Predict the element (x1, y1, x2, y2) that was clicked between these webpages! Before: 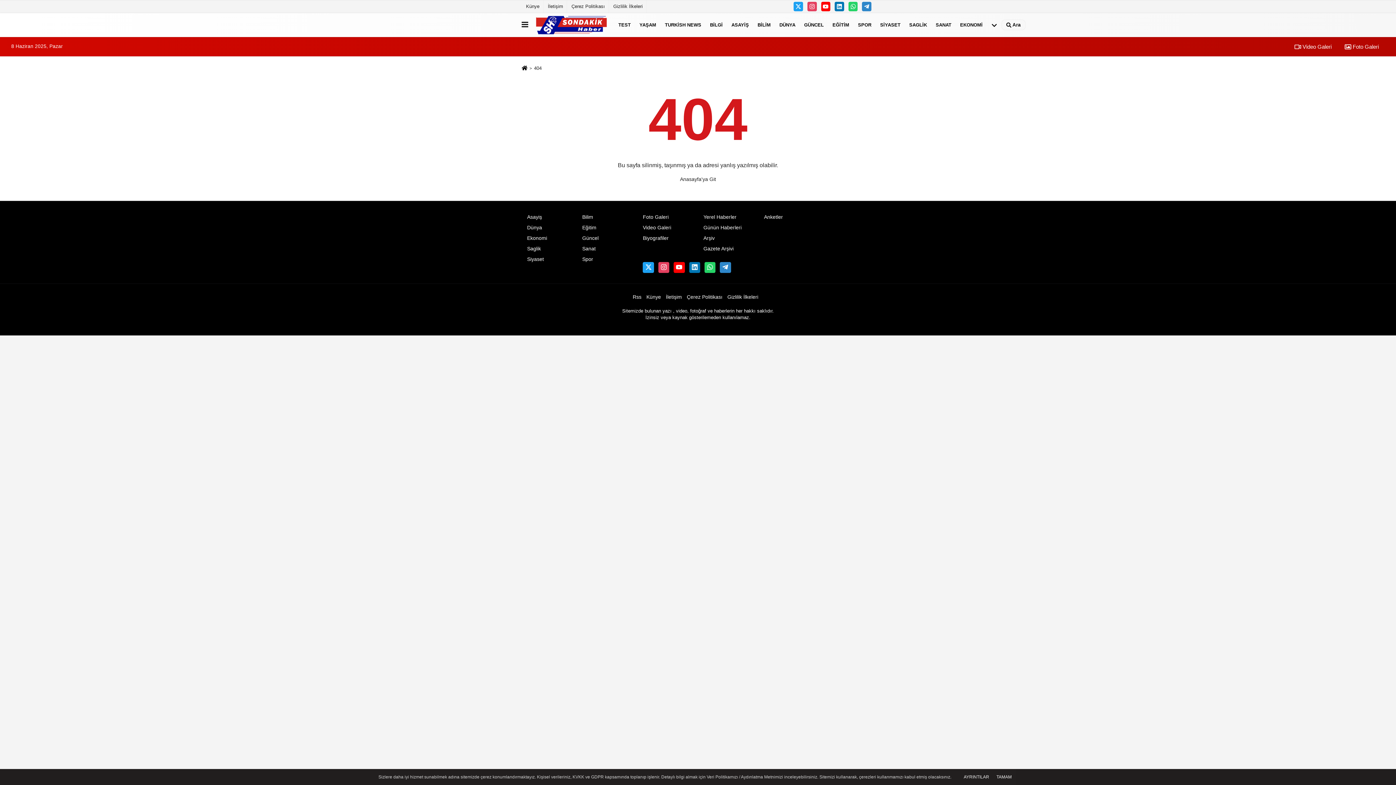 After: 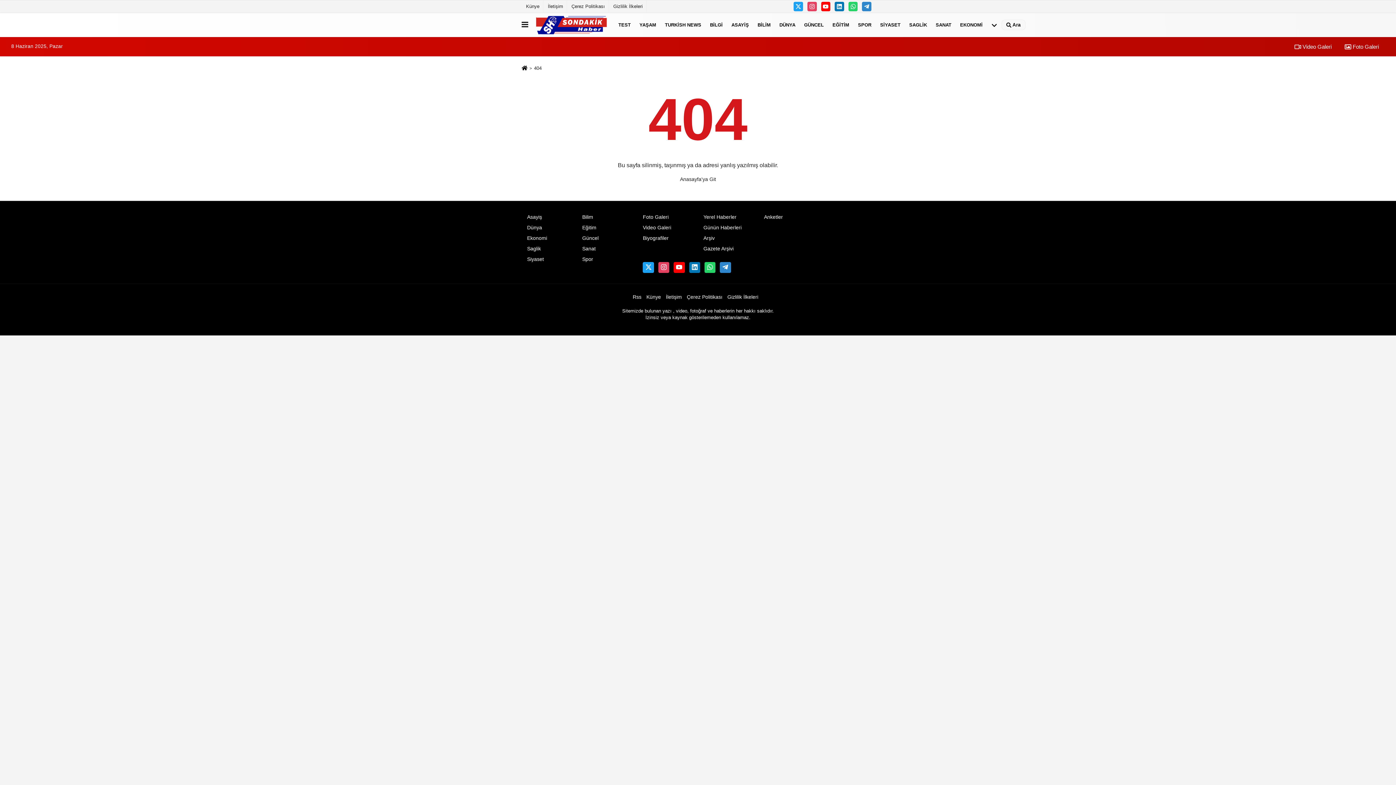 Action: bbox: (994, 774, 1014, 780) label: TAMAM